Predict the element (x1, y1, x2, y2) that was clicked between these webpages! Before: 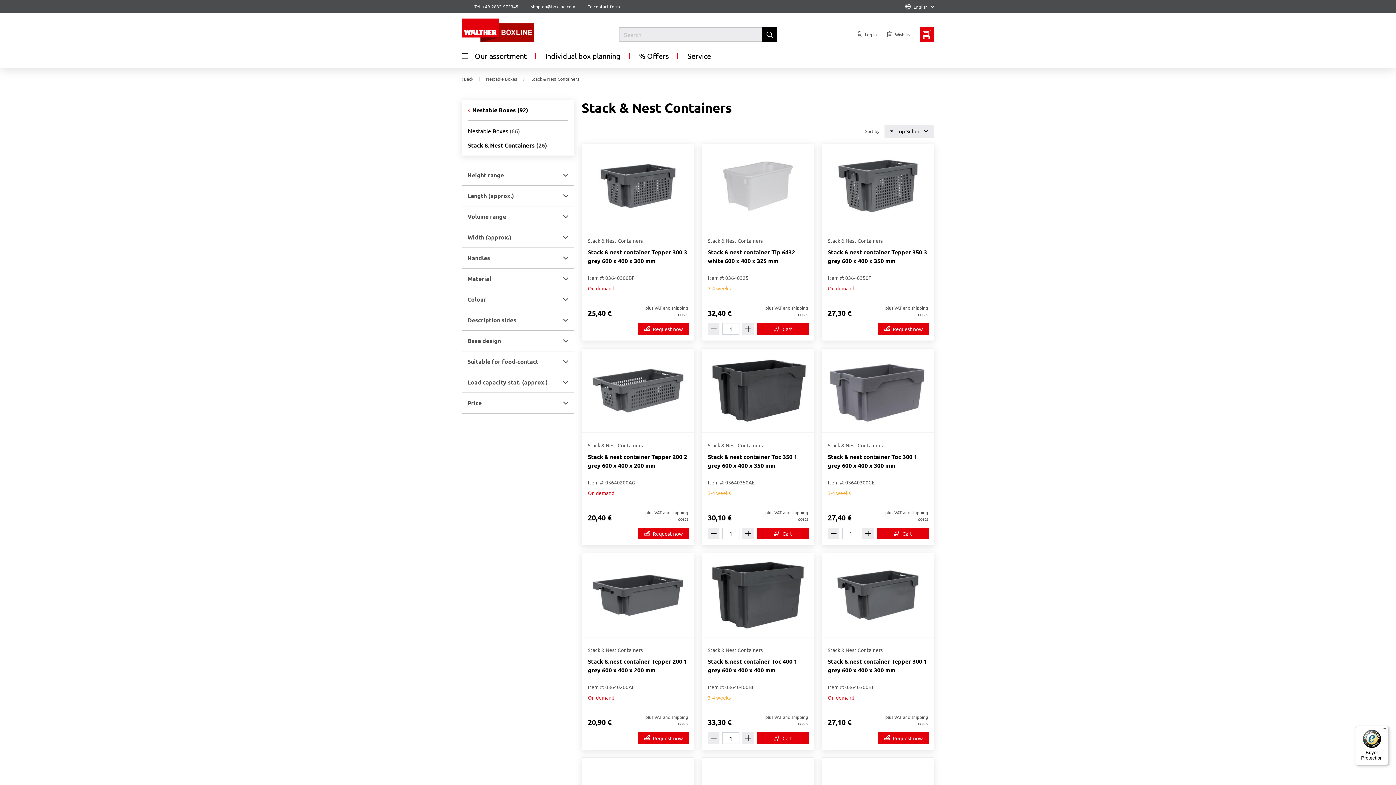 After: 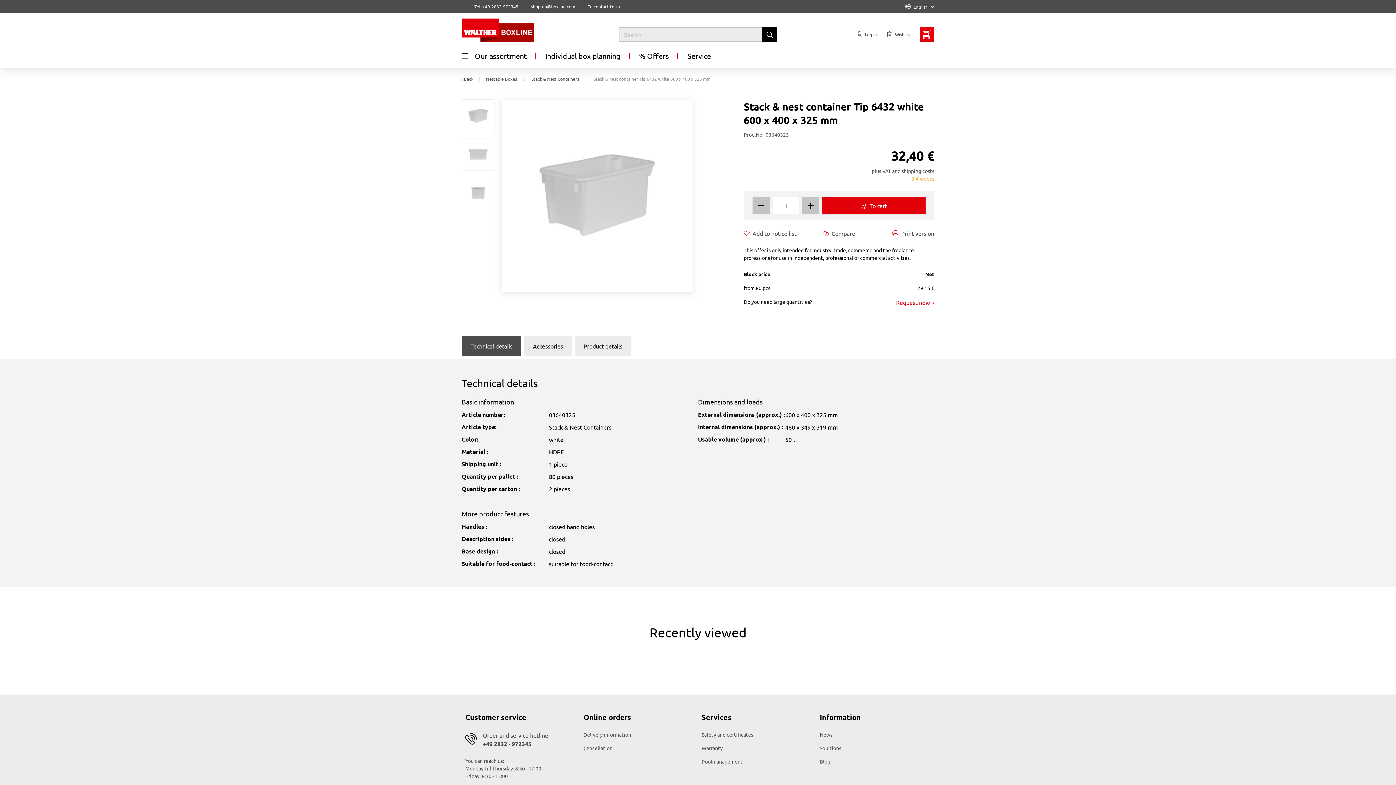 Action: label: Stack & nest container Tip 6432 white 600 x 400 x 325 mm bbox: (708, 248, 808, 265)